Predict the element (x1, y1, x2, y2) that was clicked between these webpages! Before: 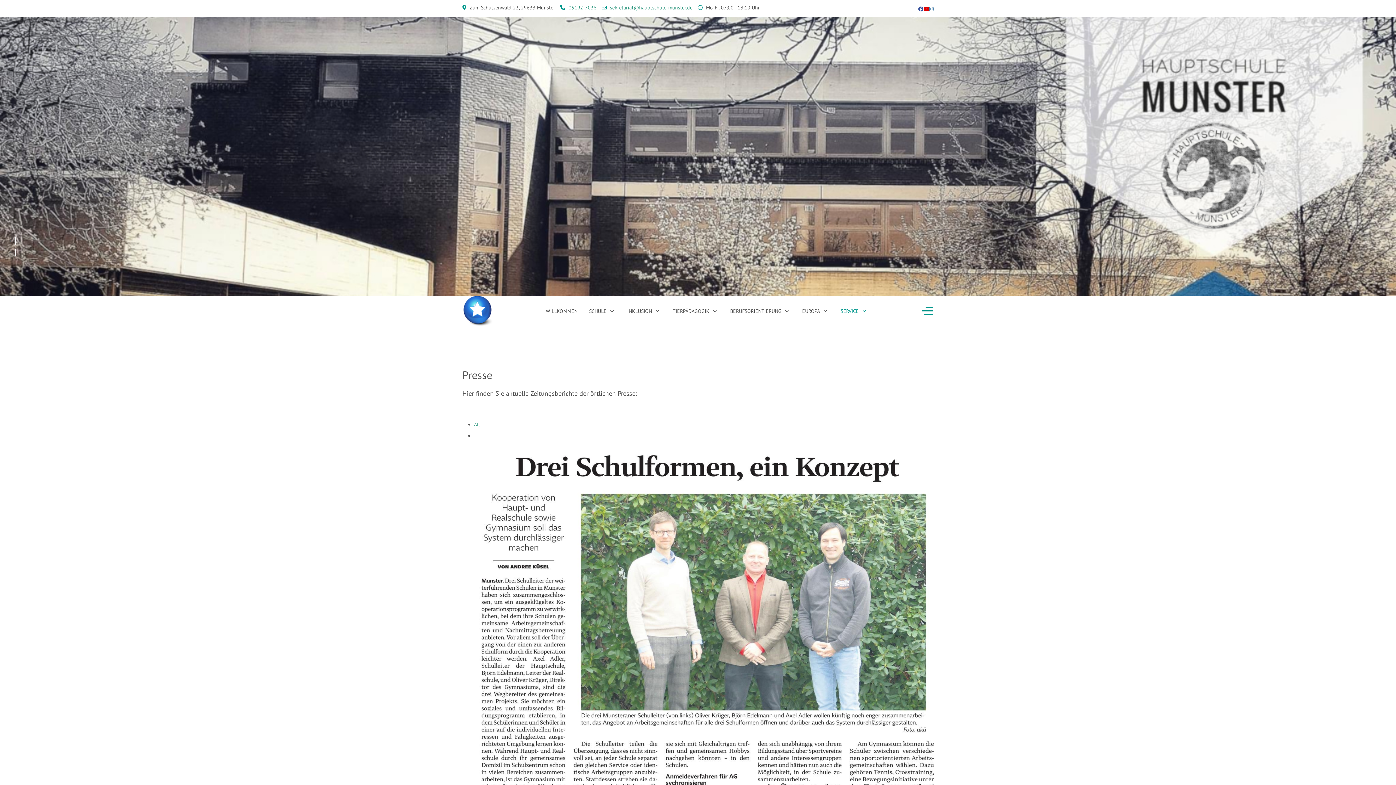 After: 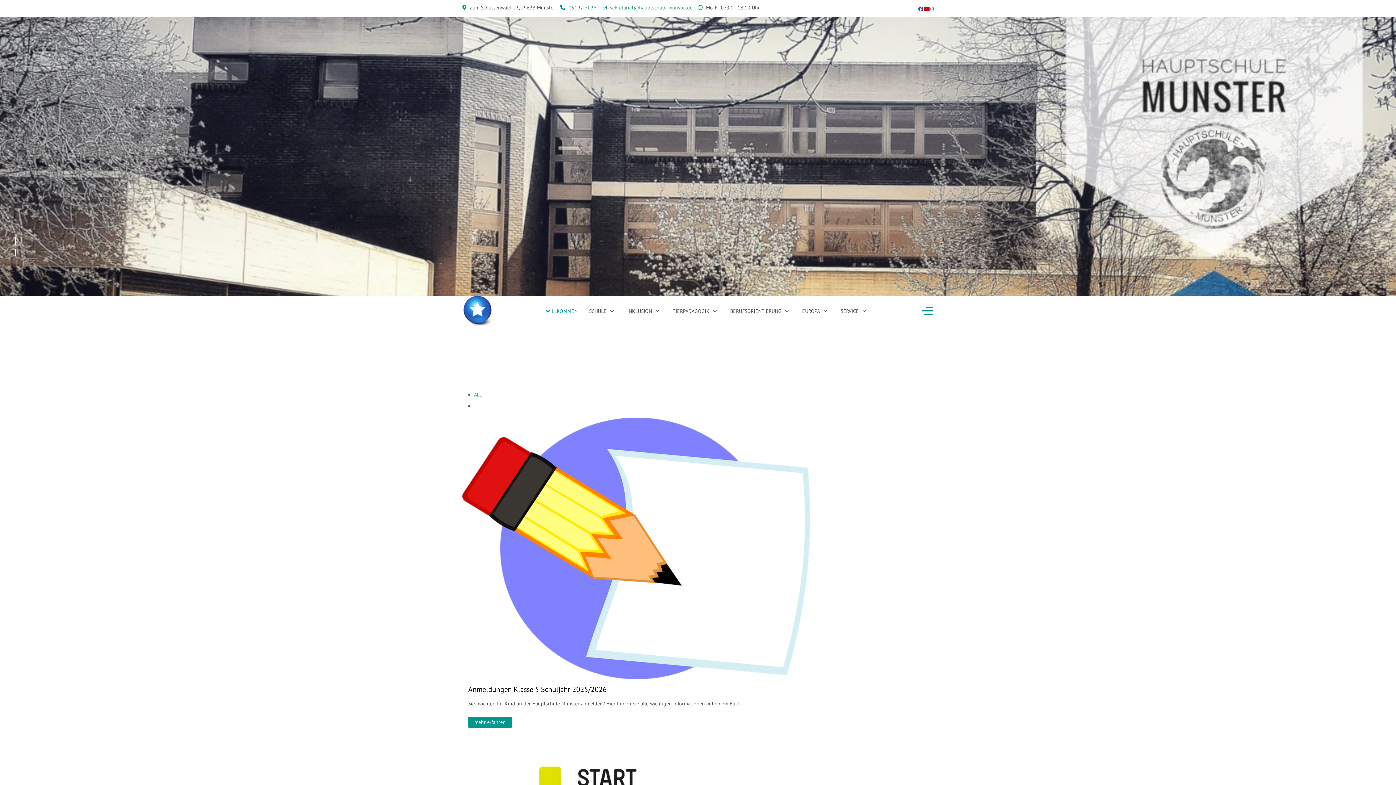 Action: bbox: (540, 304, 583, 318) label: WILLKOMMEN